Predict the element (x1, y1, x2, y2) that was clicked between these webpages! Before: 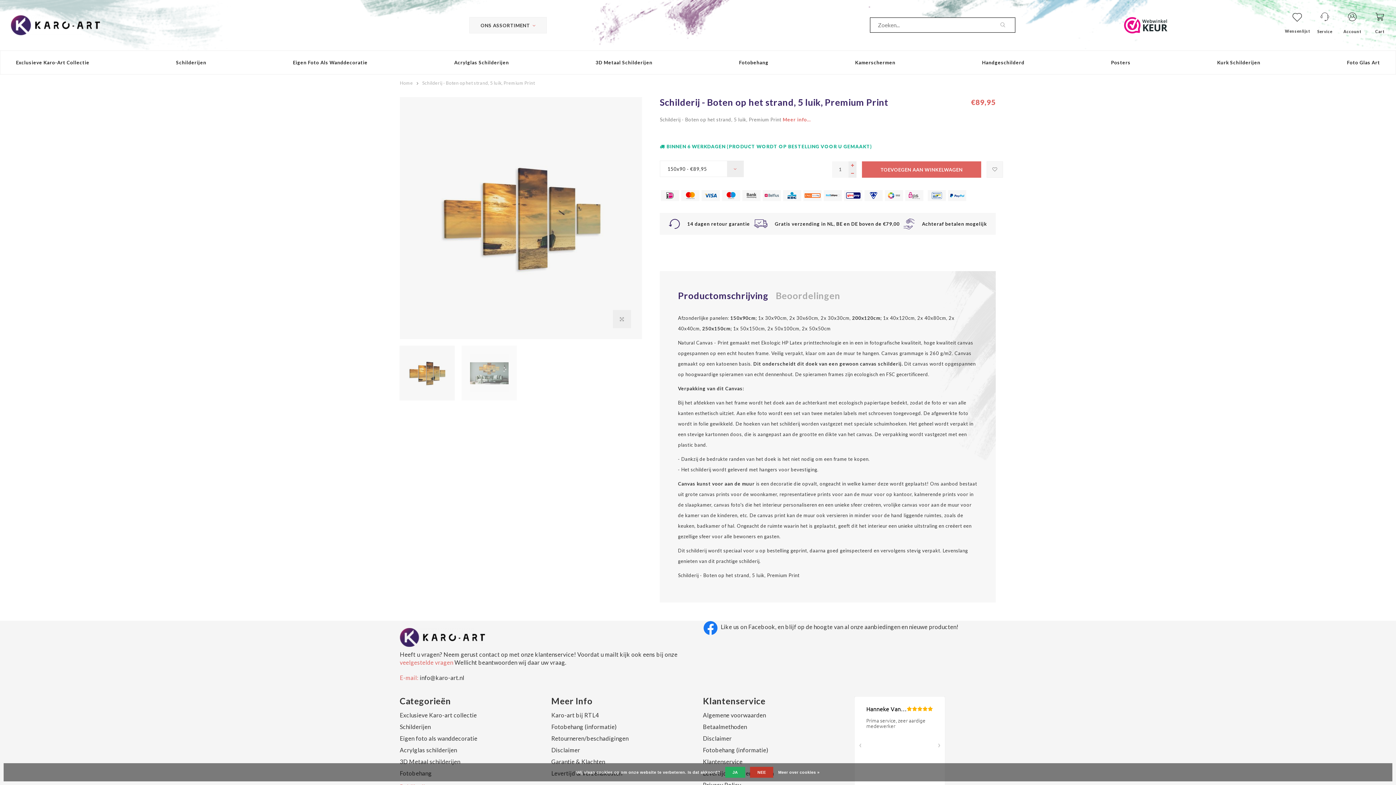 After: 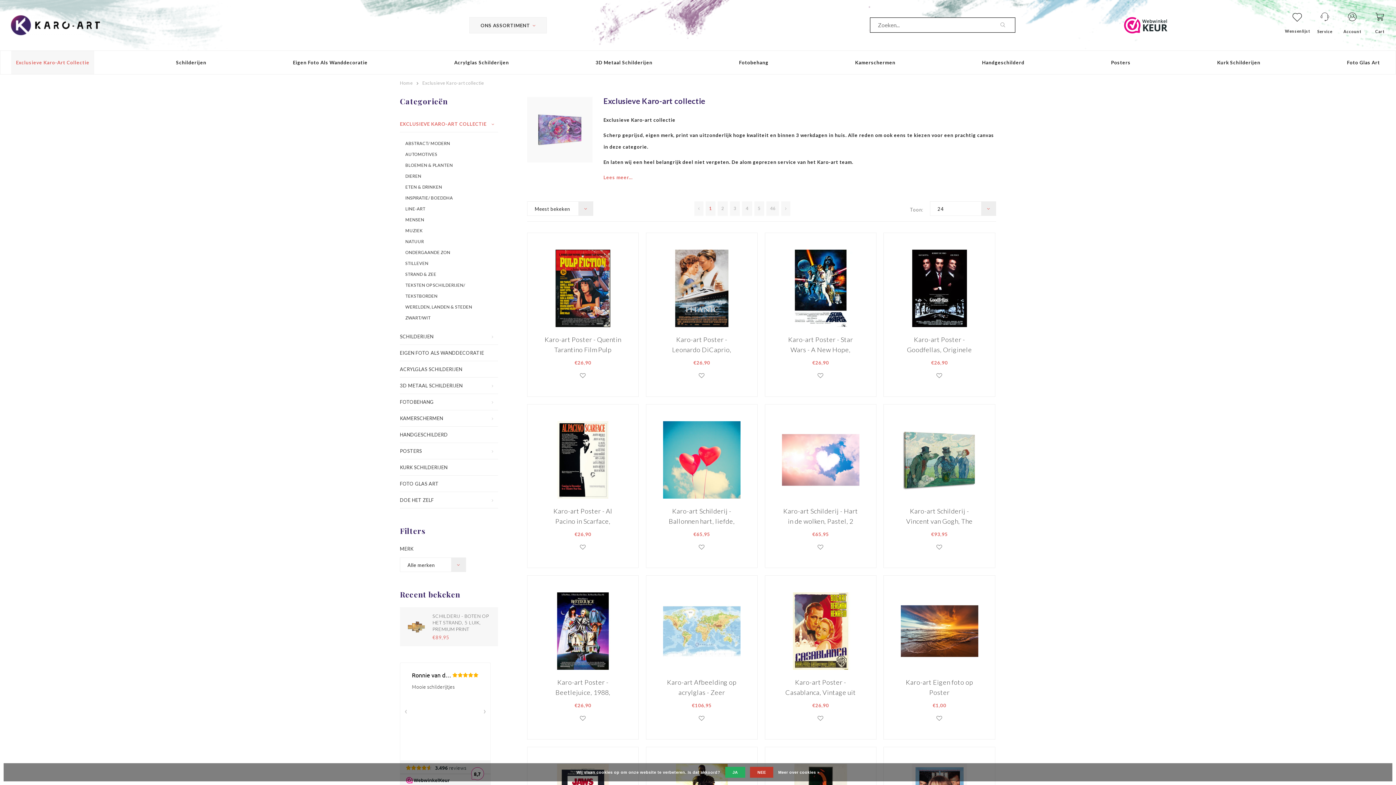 Action: bbox: (11, 50, 94, 74) label: Exclusieve Karo-Art Collectie